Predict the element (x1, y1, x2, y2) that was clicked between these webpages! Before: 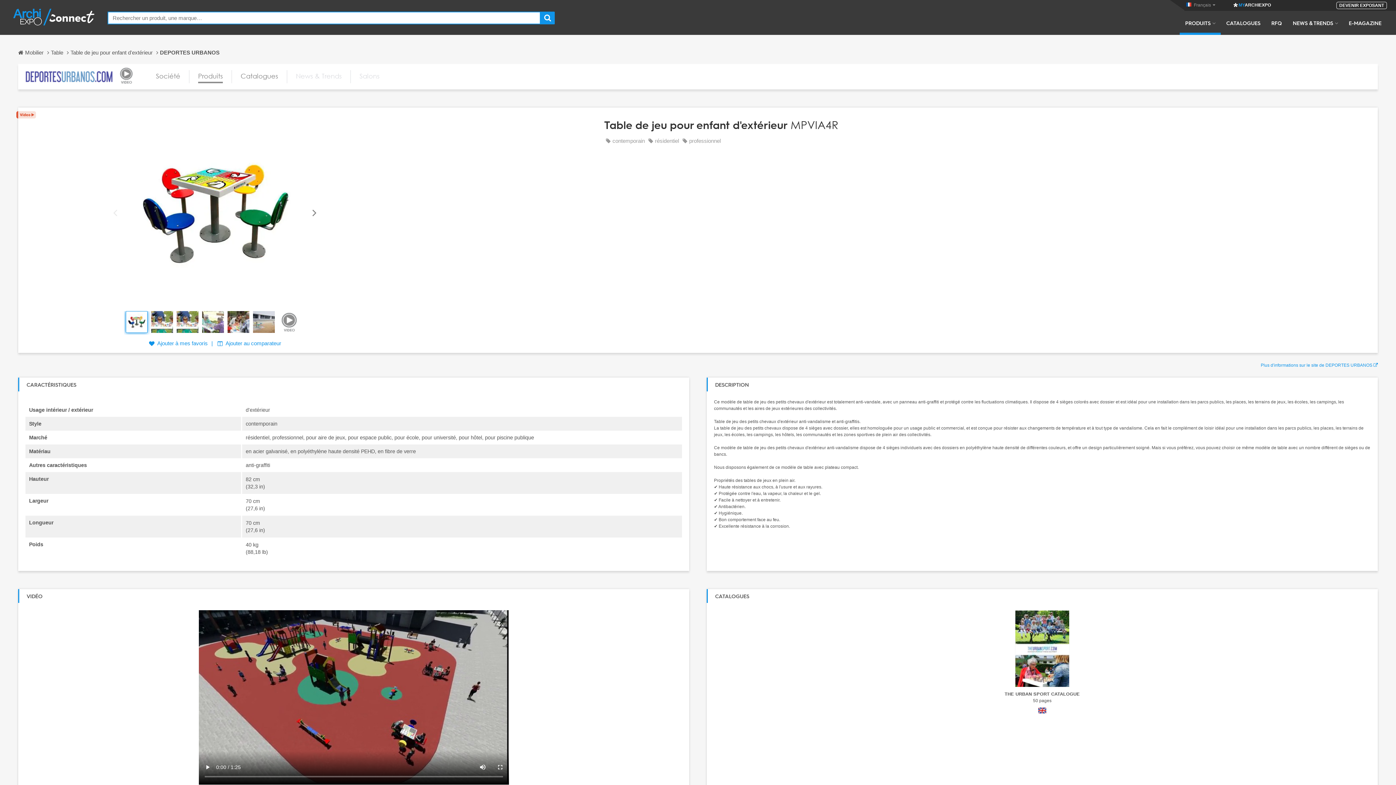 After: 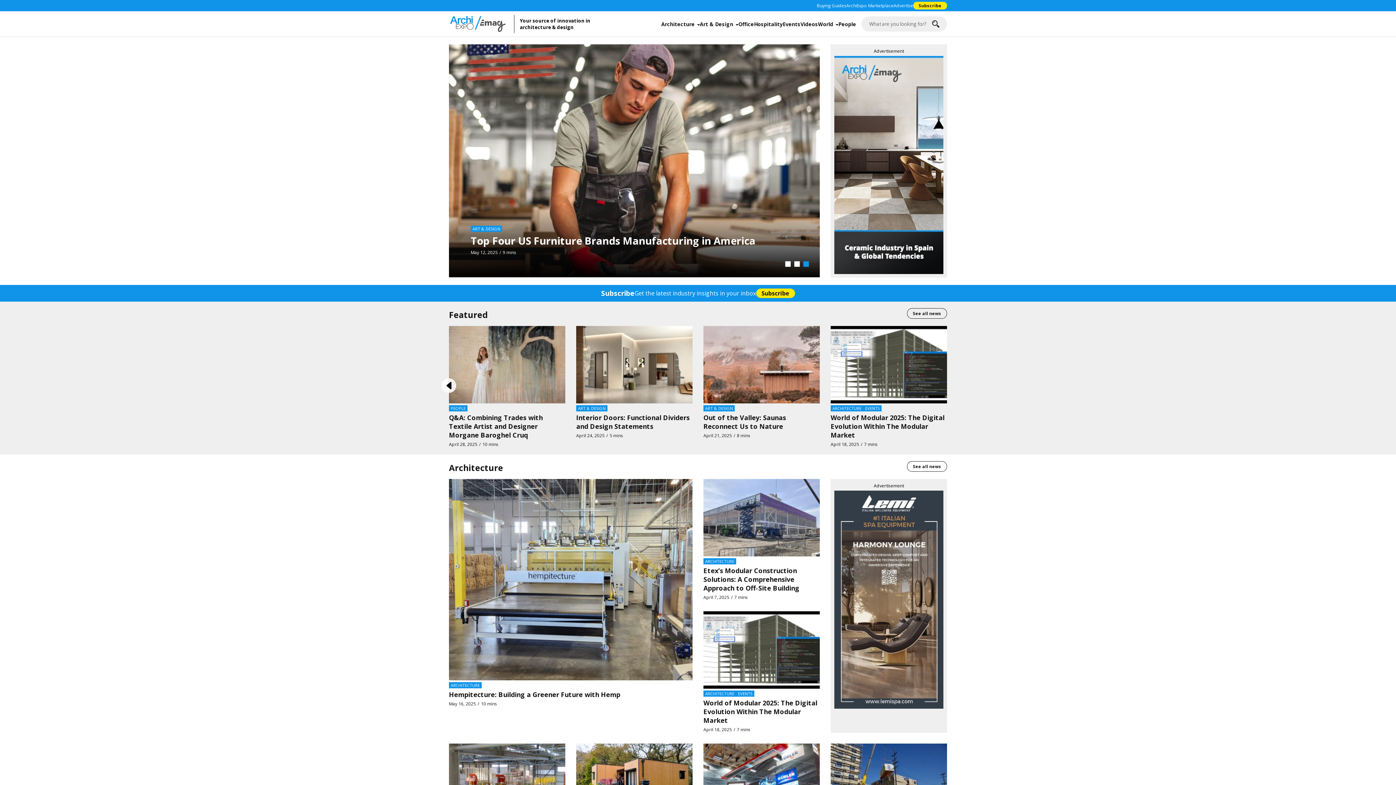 Action: label: E-MAGAZINE bbox: (1343, 19, 1387, 34)